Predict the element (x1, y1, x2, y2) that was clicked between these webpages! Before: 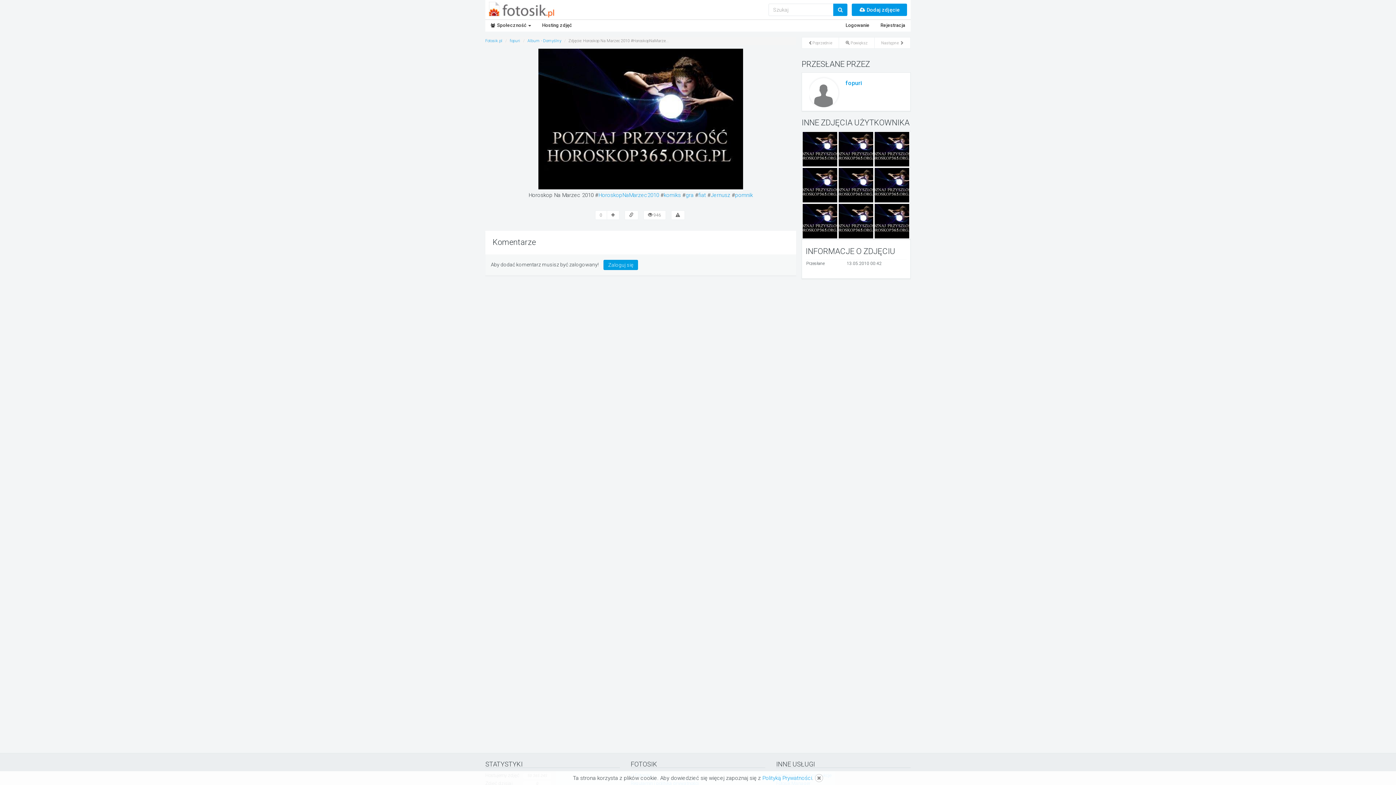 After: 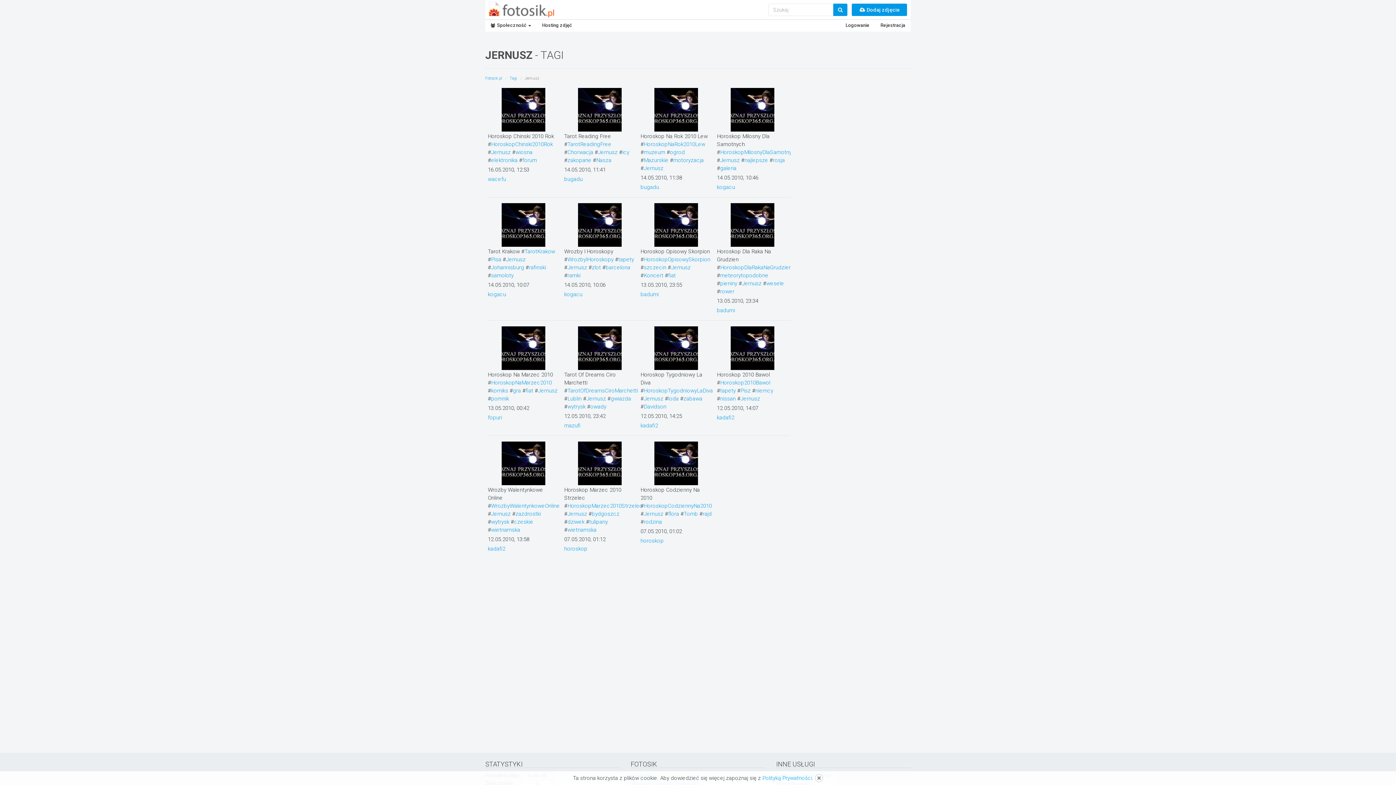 Action: bbox: (710, 192, 730, 198) label: Jernusz